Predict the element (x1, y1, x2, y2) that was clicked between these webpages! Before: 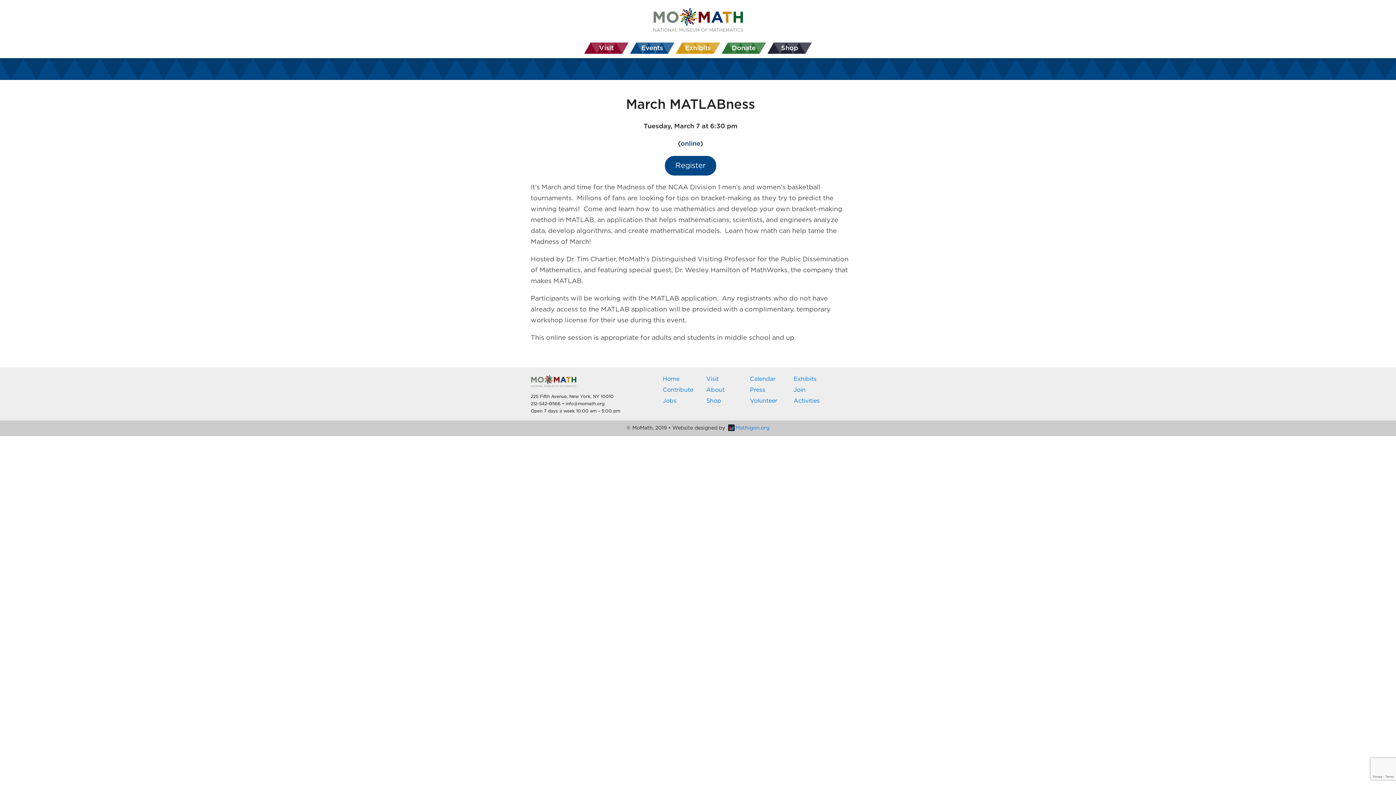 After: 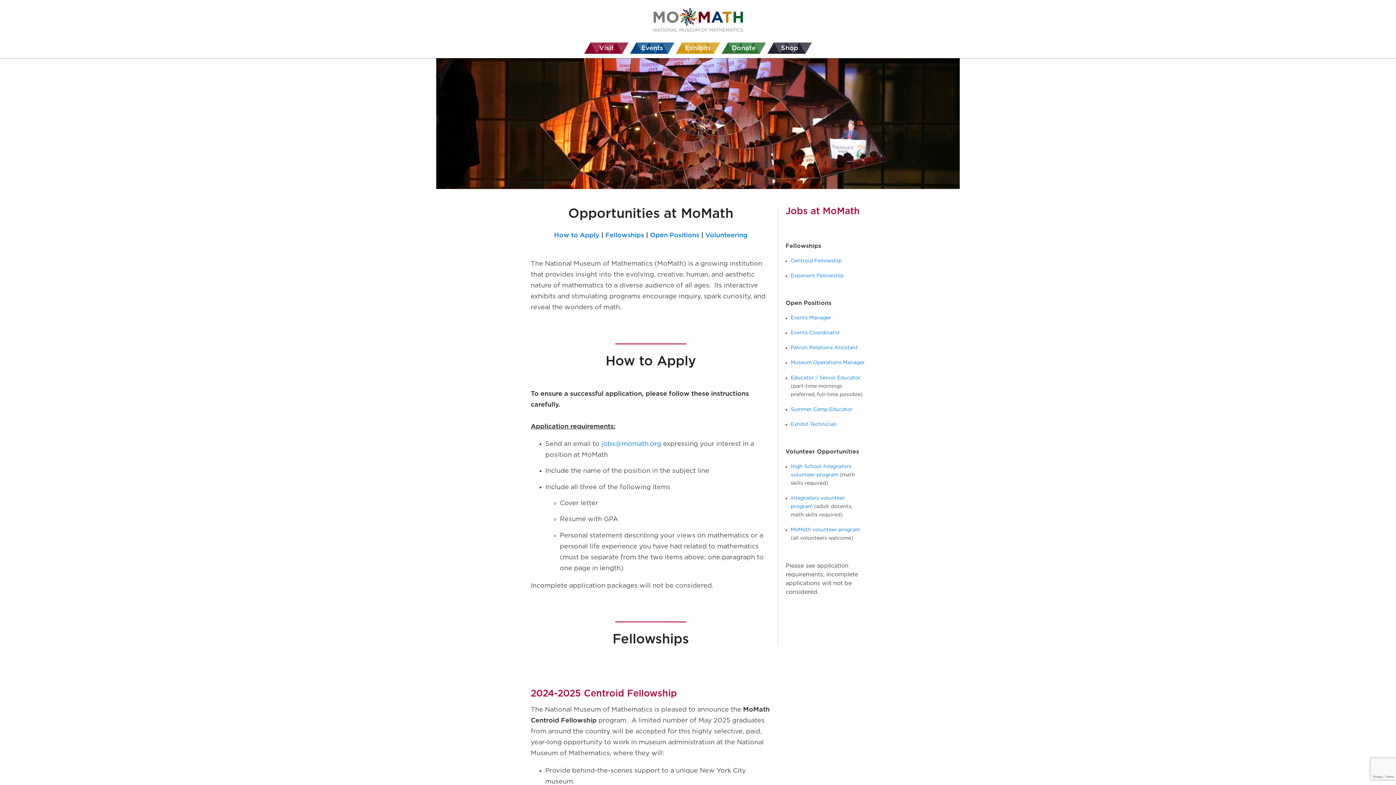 Action: bbox: (662, 398, 676, 404) label: Jobs